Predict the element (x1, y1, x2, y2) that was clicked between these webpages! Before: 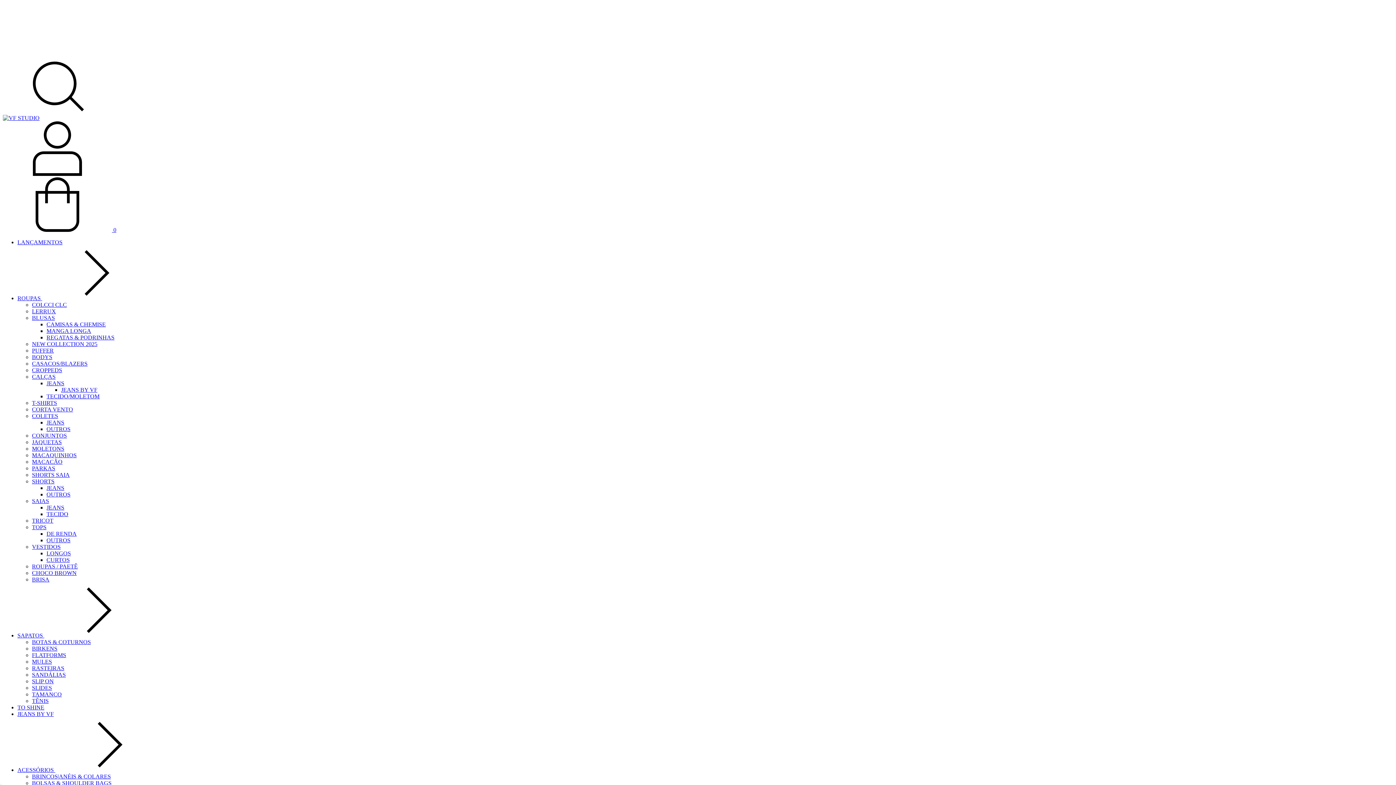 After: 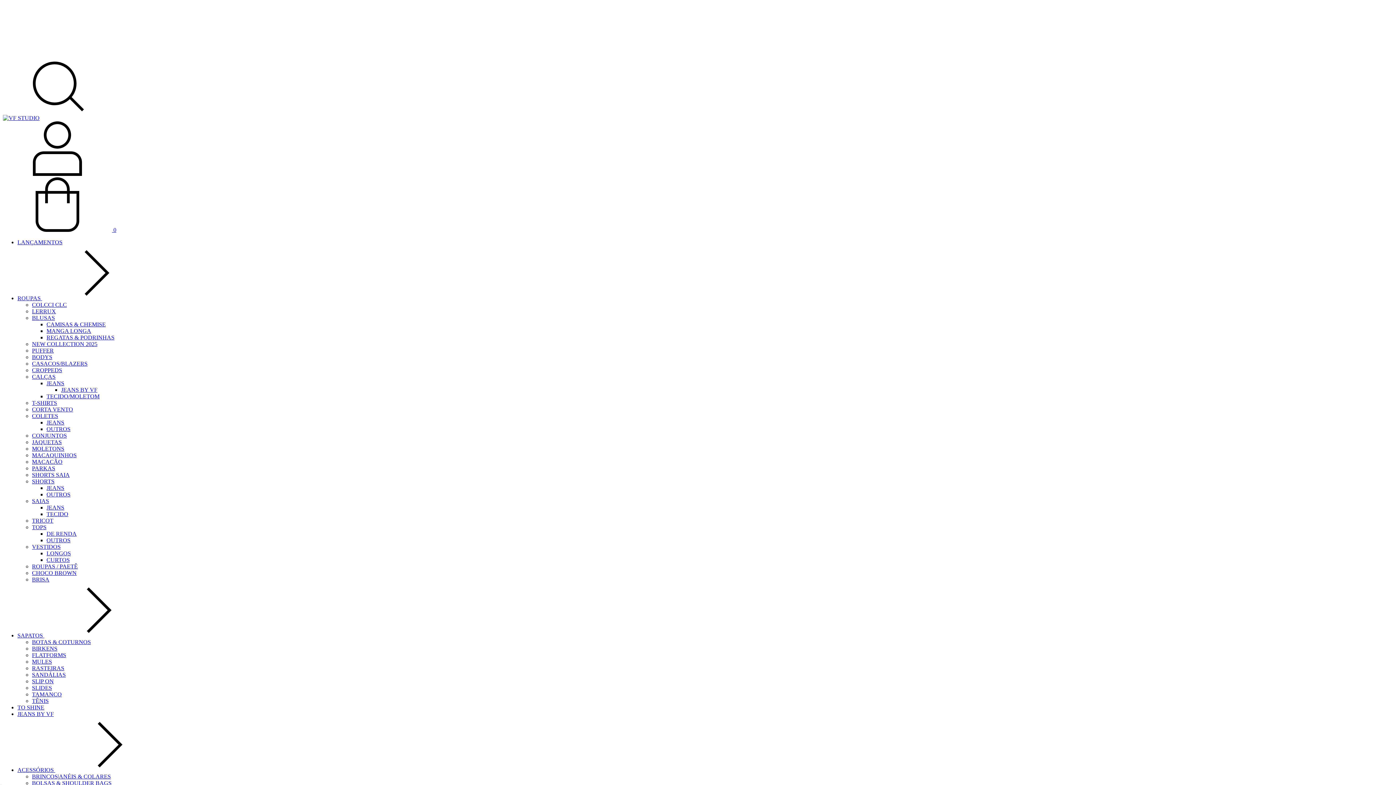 Action: bbox: (46, 550, 70, 556) label: LONGOS